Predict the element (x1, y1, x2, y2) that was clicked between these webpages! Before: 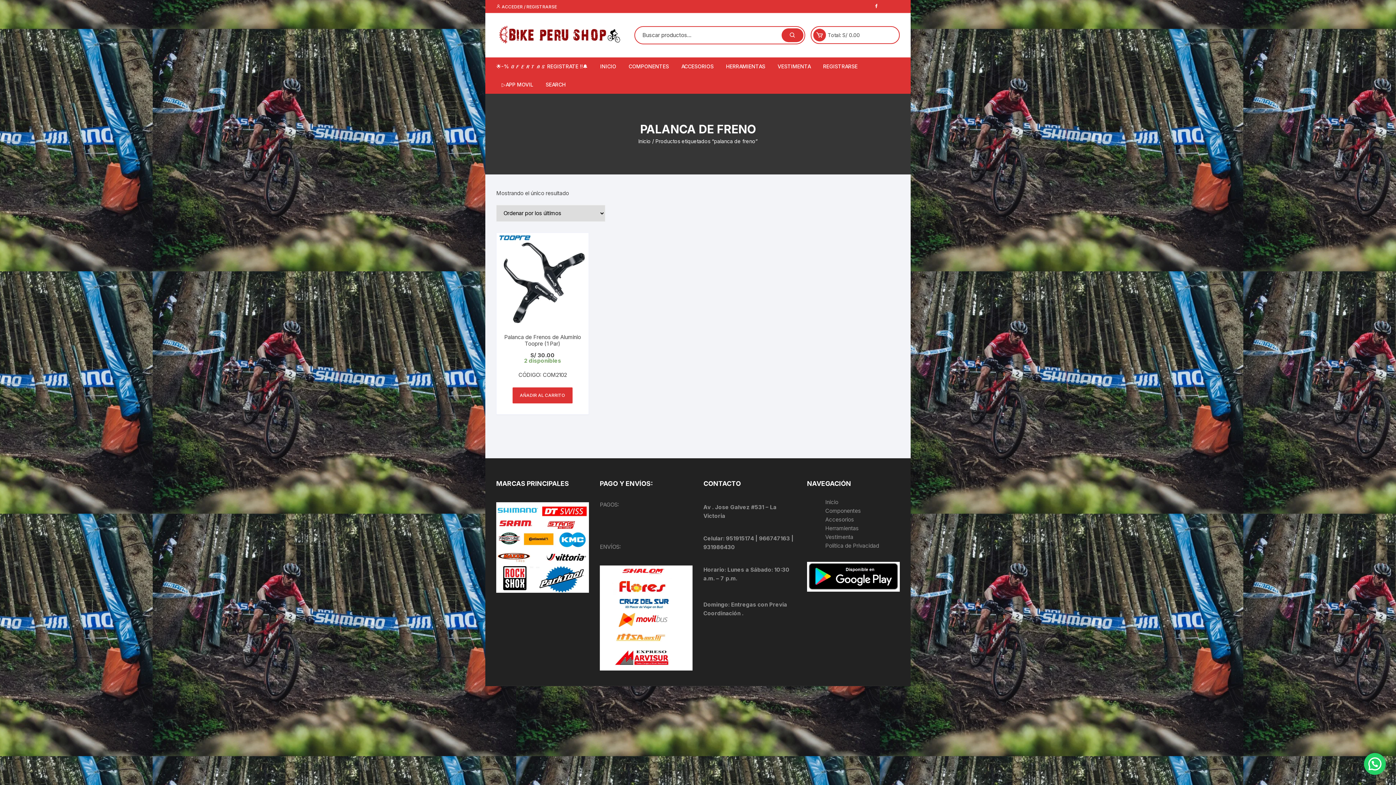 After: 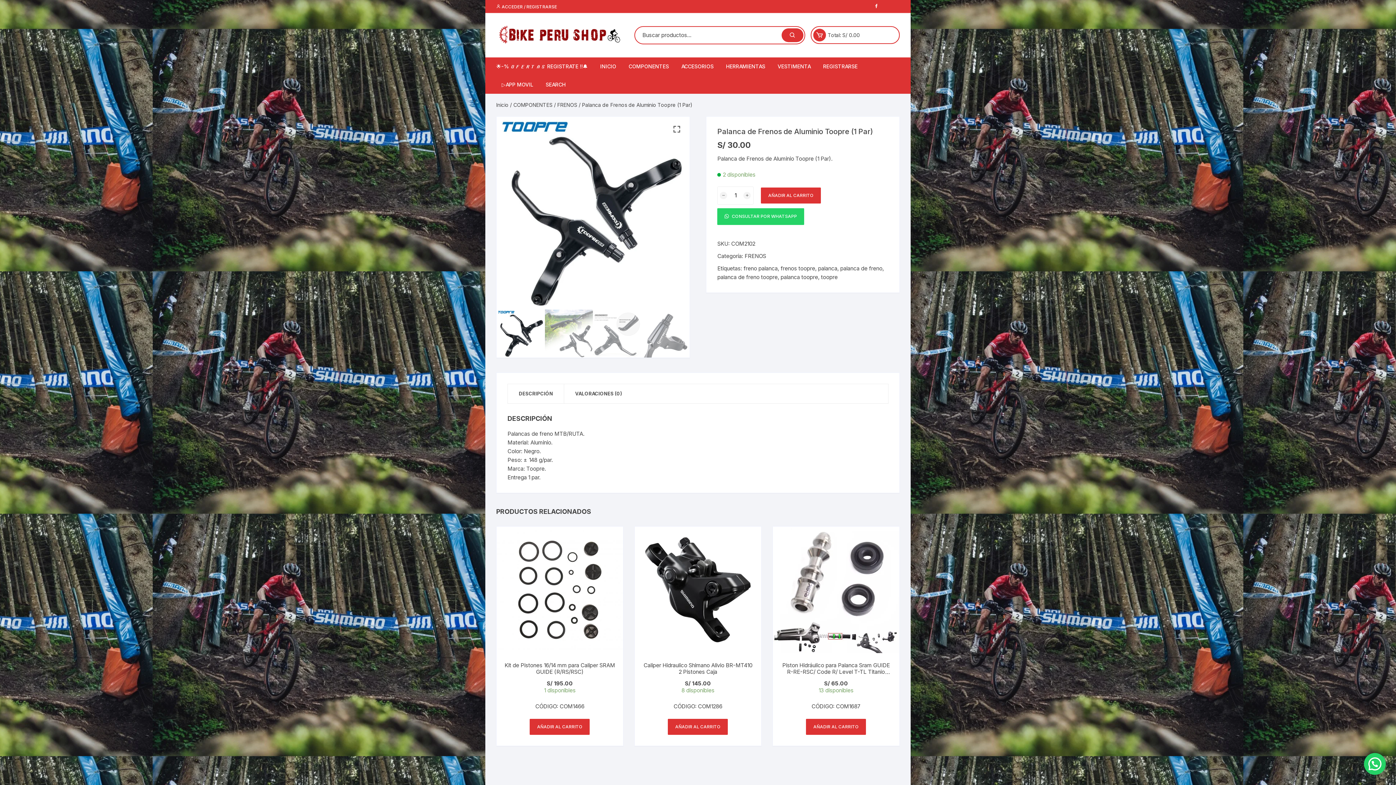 Action: bbox: (496, 233, 588, 325)